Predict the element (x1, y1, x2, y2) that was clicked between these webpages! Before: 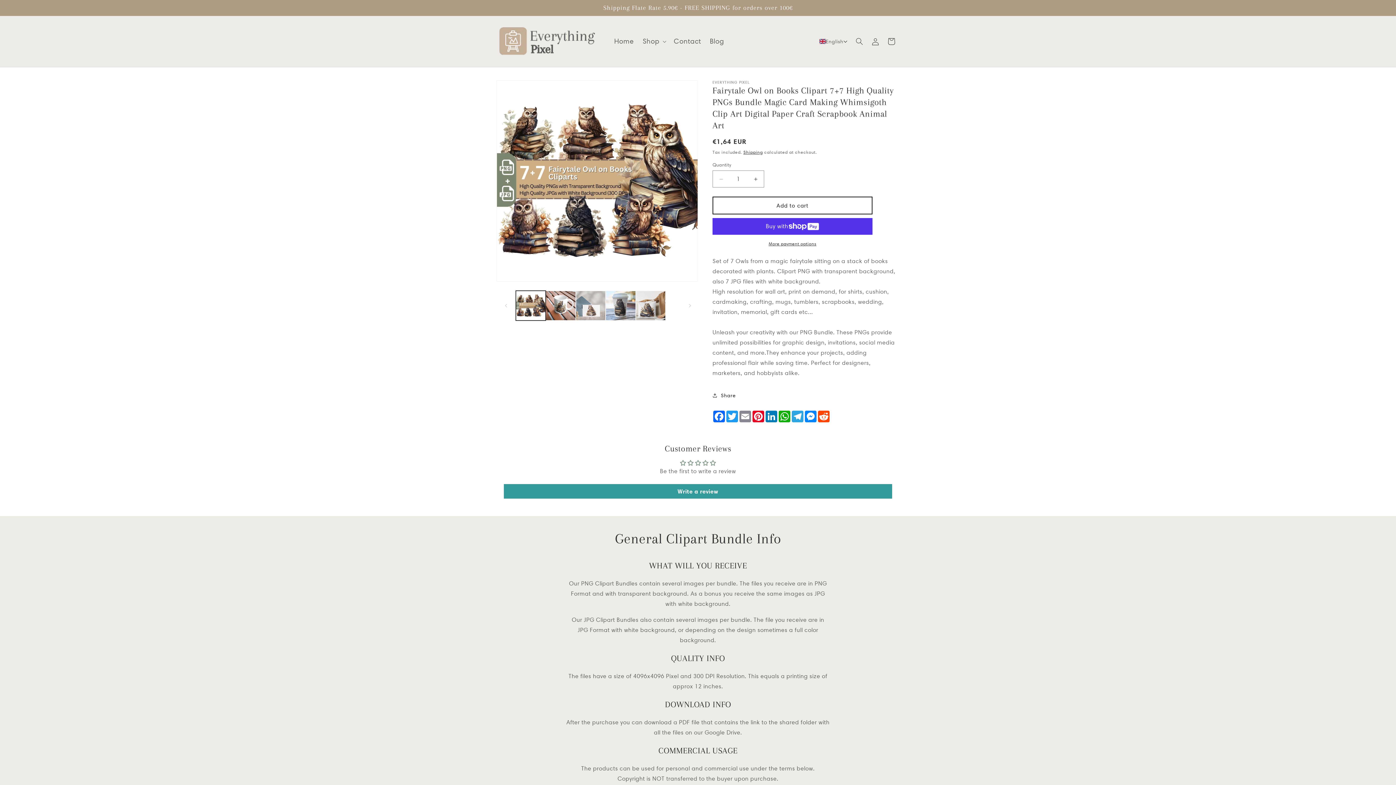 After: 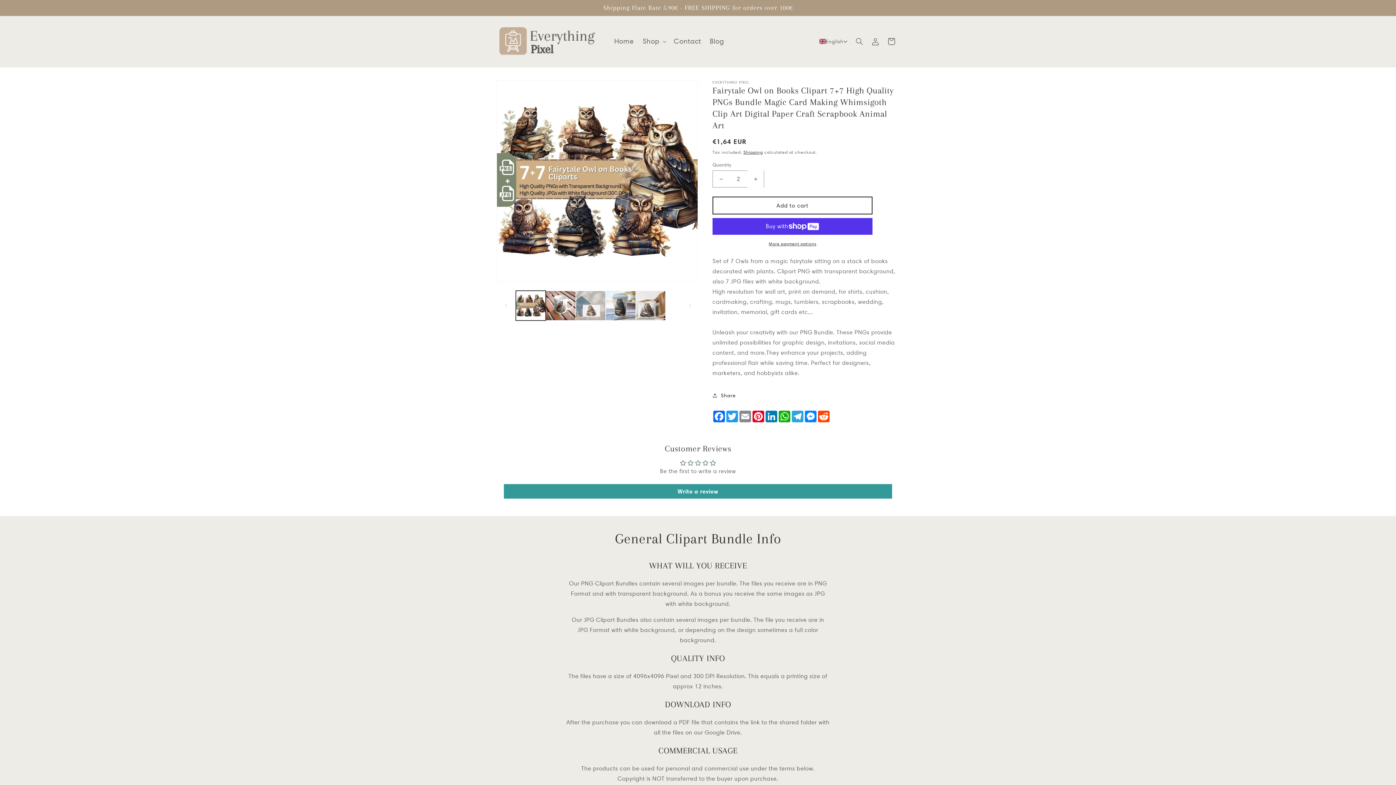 Action: bbox: (747, 170, 764, 187) label: Increase quantity for Fairytale Owl on Books Clipart 7+7 High Quality PNGs Bundle Magic Card Making Whimsigoth Clip Art Digital Paper Craft Scrapbook Animal Art